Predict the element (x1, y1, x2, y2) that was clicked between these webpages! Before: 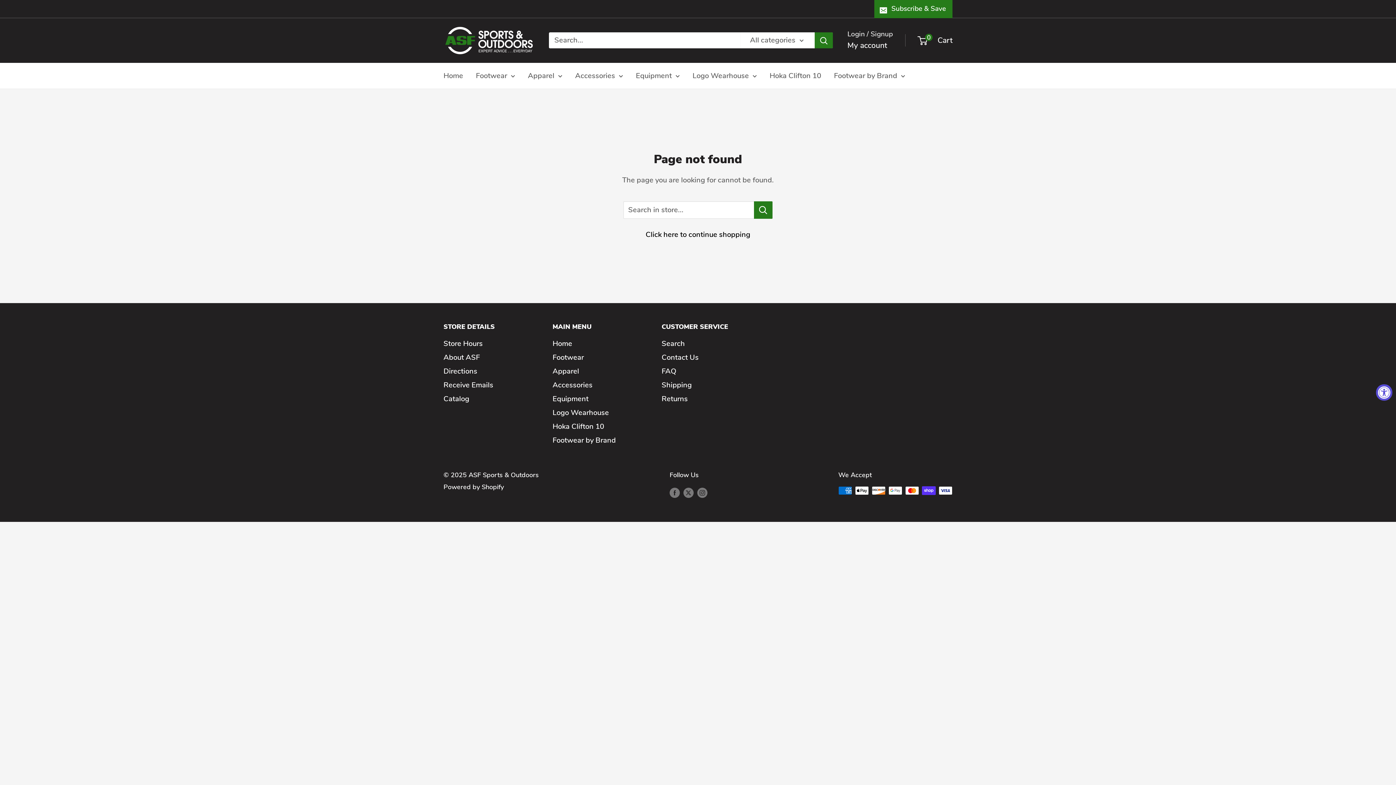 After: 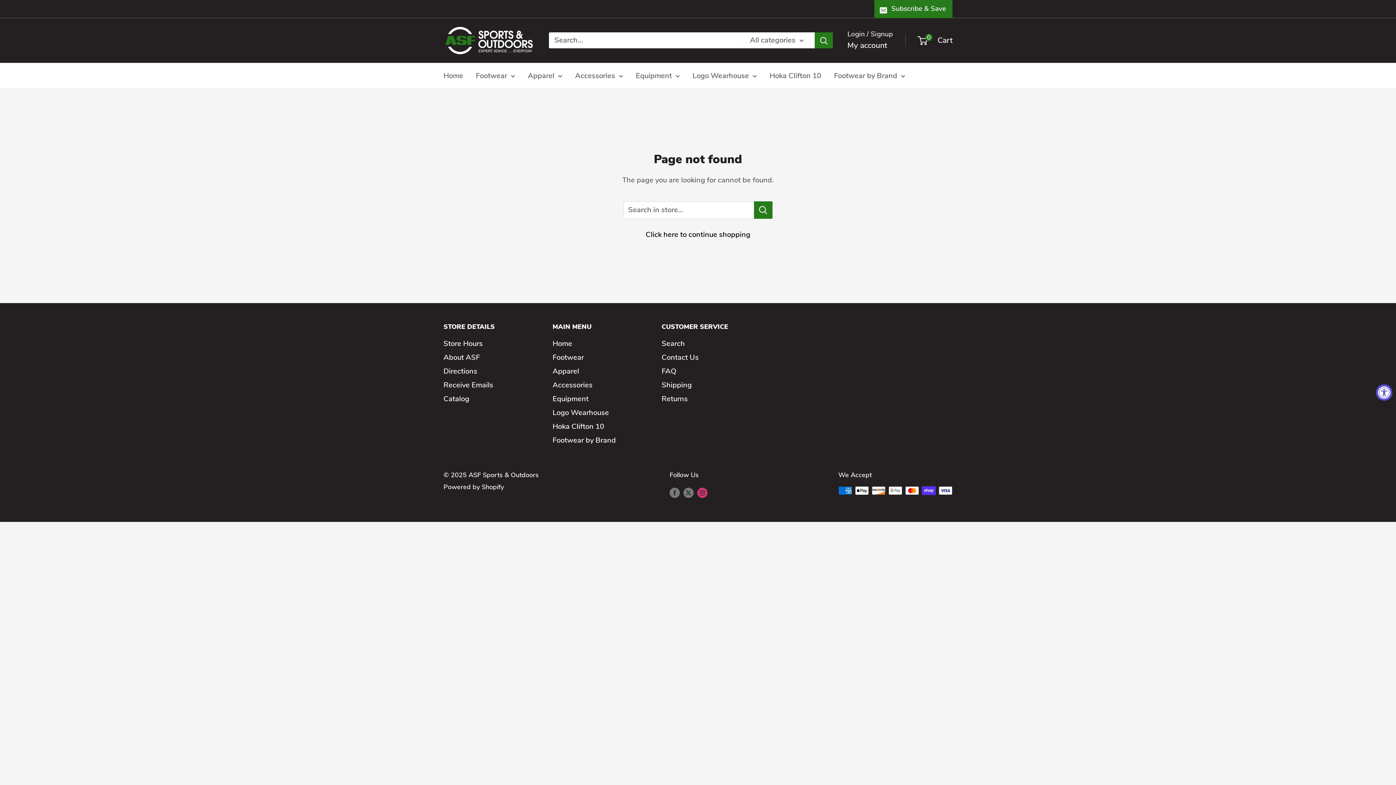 Action: bbox: (697, 486, 707, 498) label: Follow us on Instagram